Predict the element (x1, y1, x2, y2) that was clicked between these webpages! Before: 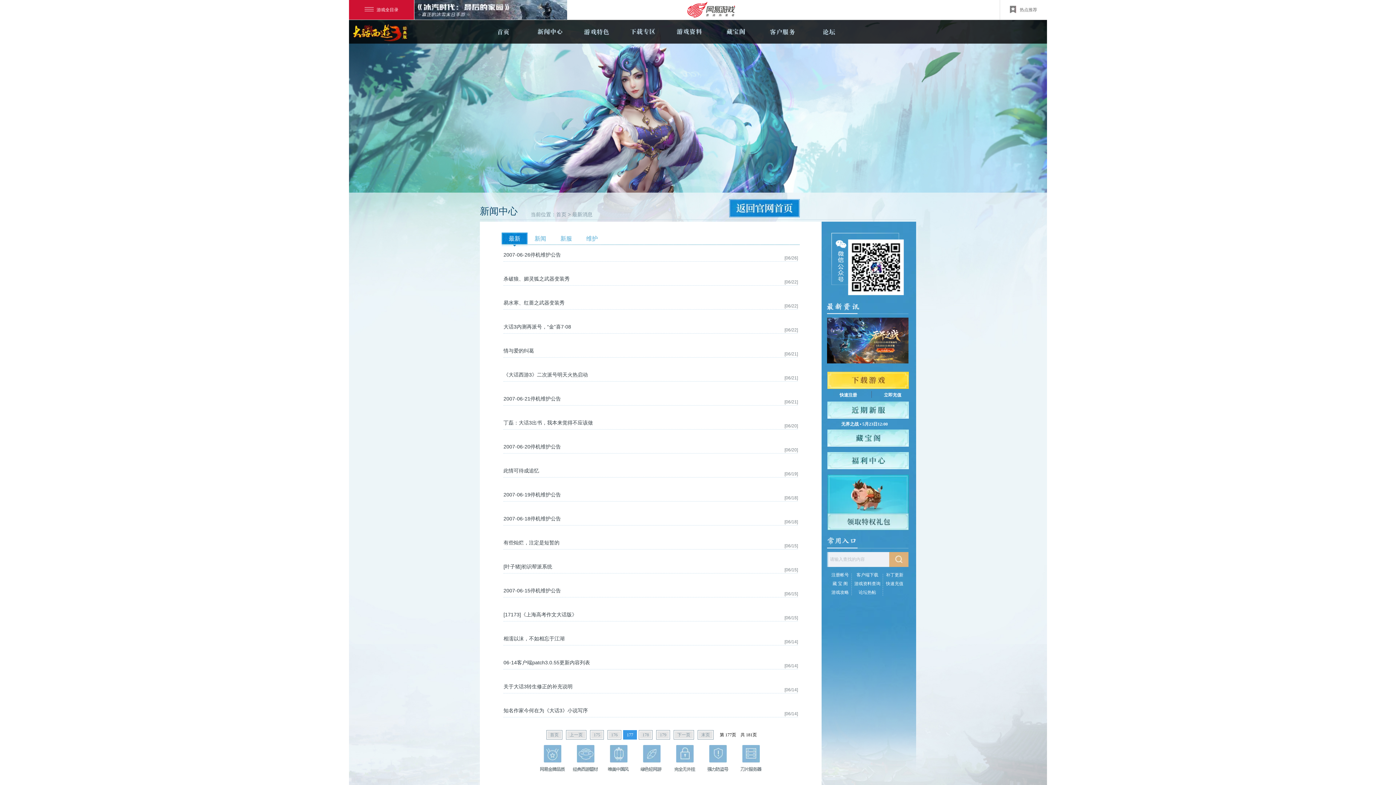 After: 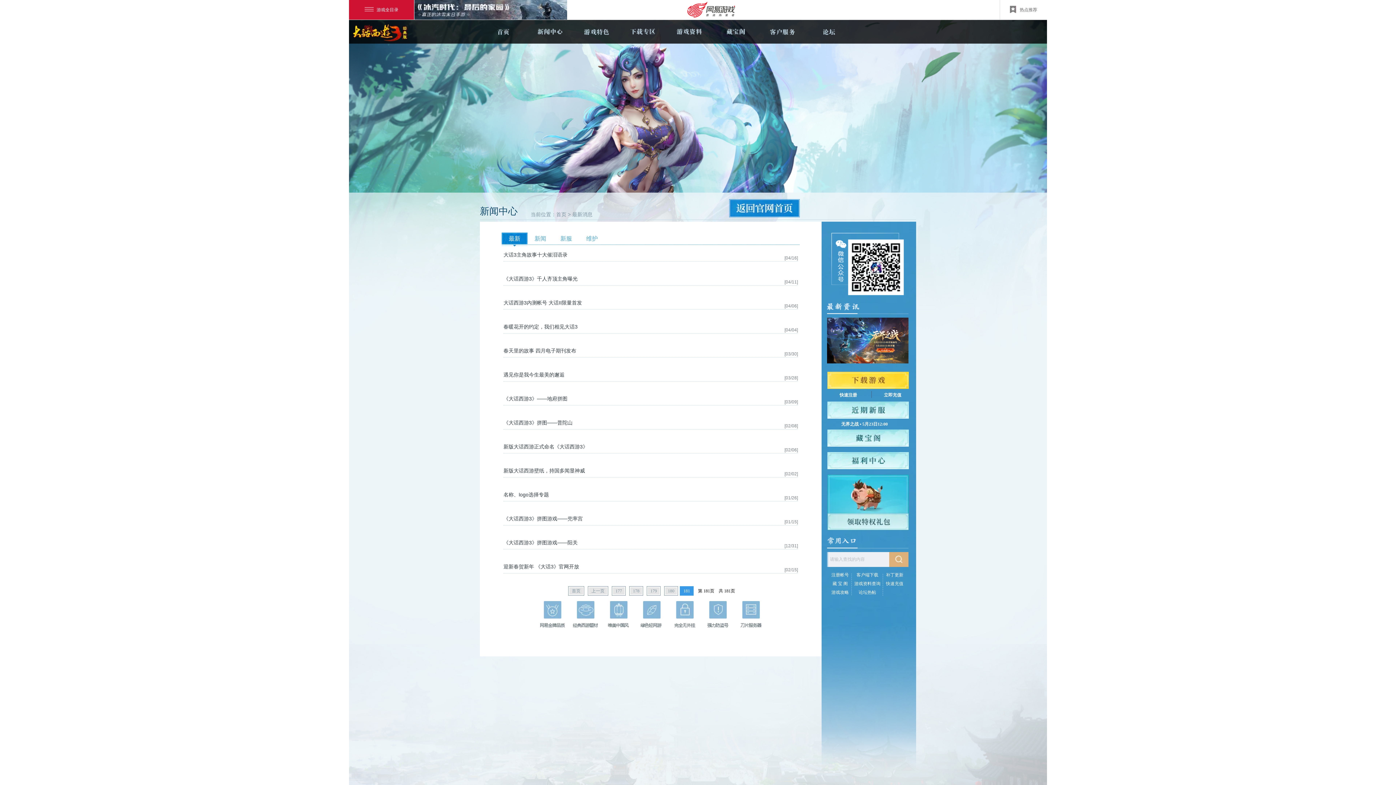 Action: label: 末页 bbox: (697, 730, 713, 740)